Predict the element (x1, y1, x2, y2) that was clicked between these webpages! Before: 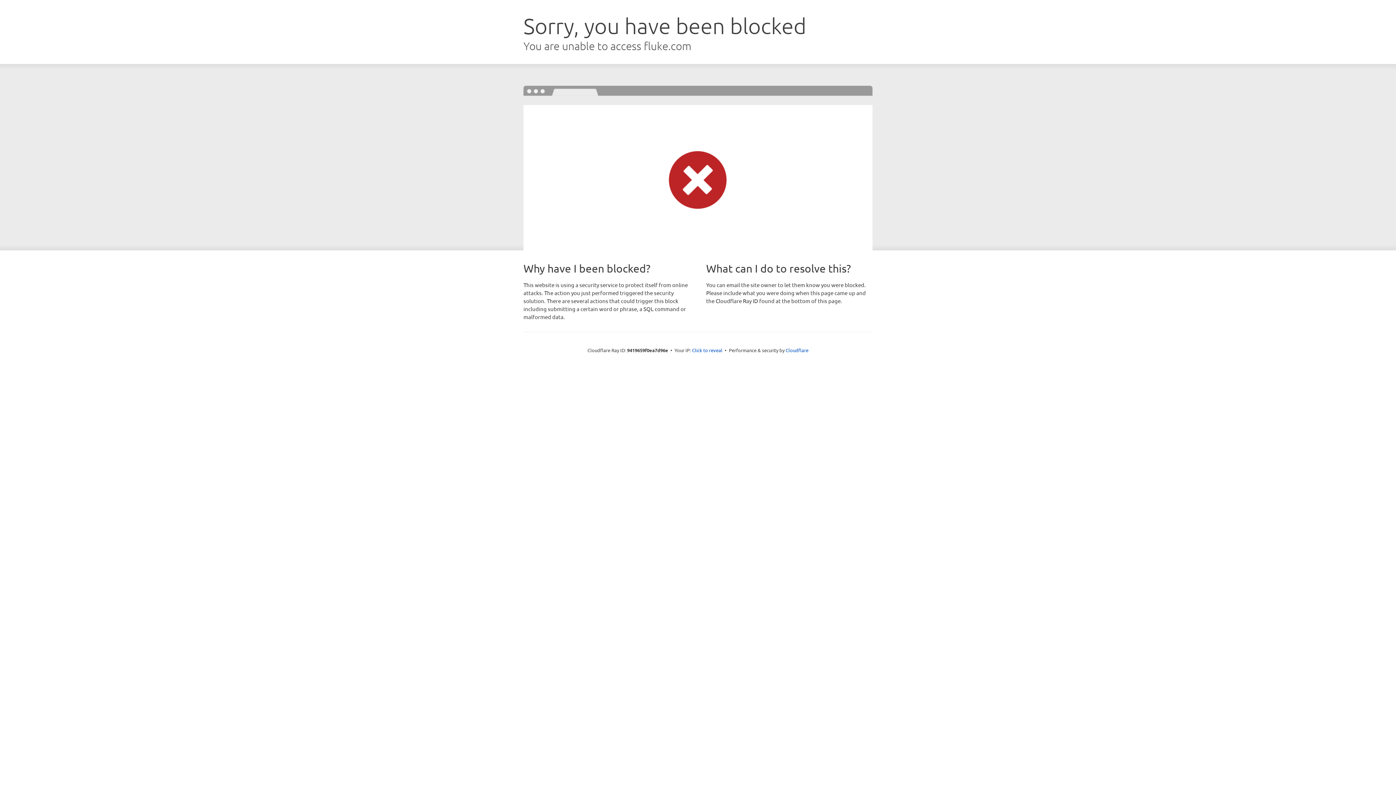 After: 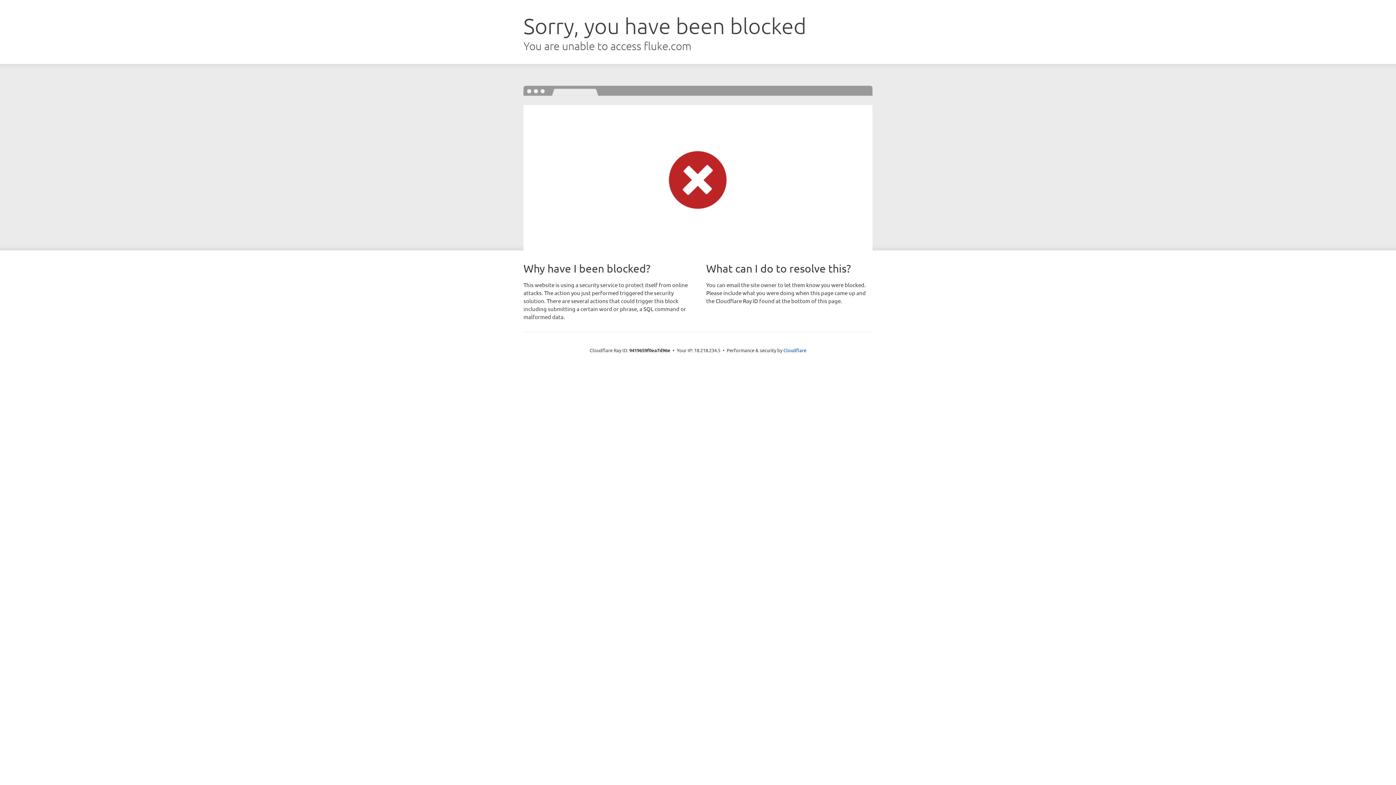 Action: bbox: (692, 346, 722, 353) label: Click to reveal